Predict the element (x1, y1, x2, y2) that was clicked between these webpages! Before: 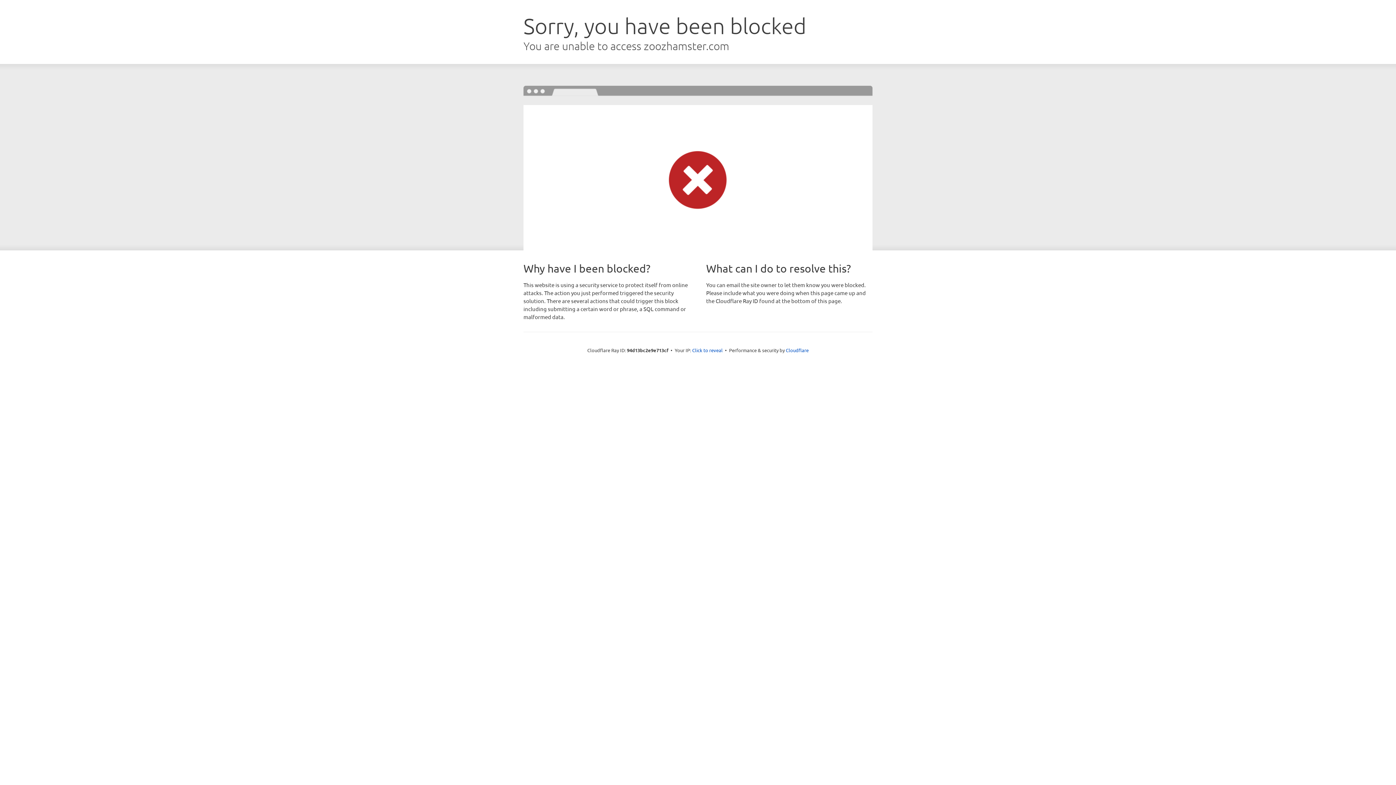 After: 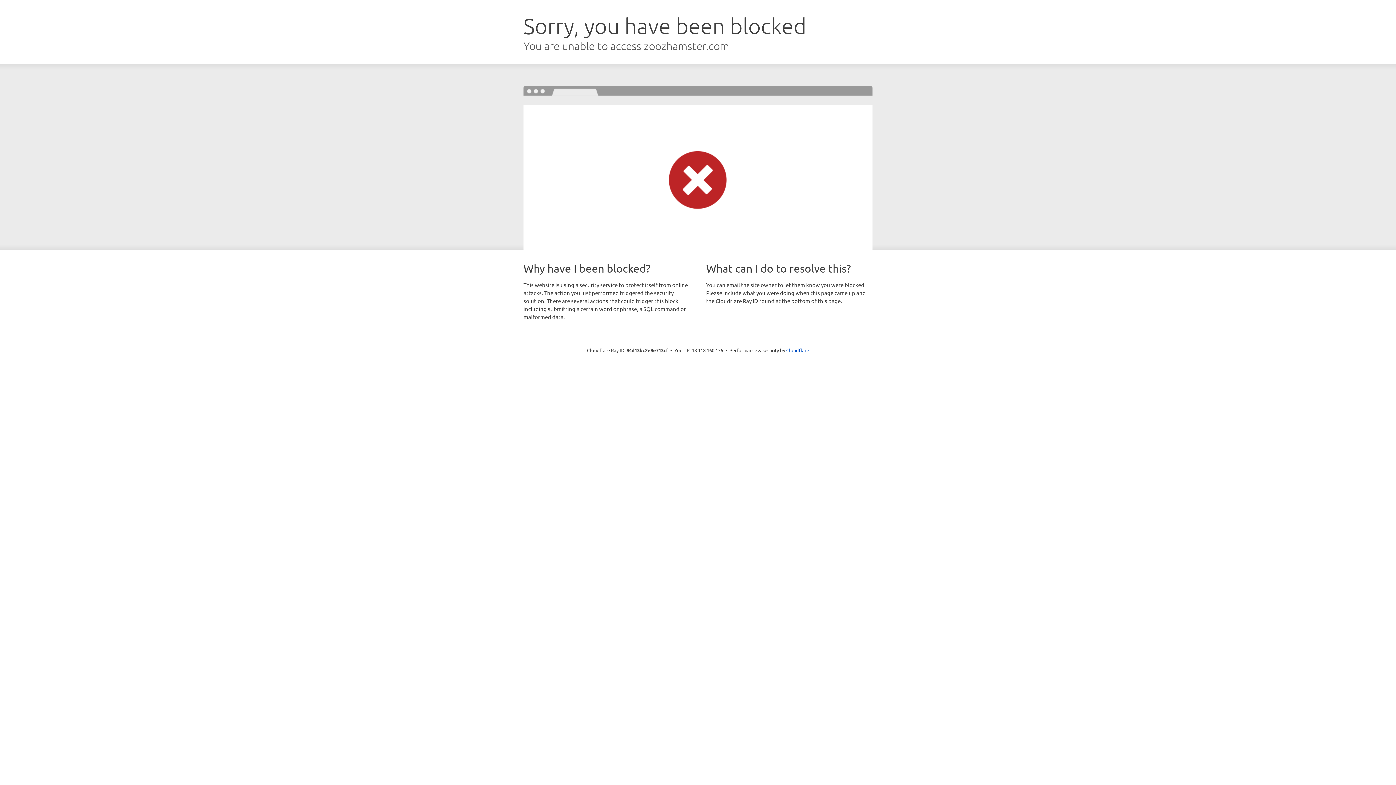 Action: bbox: (692, 346, 722, 353) label: Click to reveal